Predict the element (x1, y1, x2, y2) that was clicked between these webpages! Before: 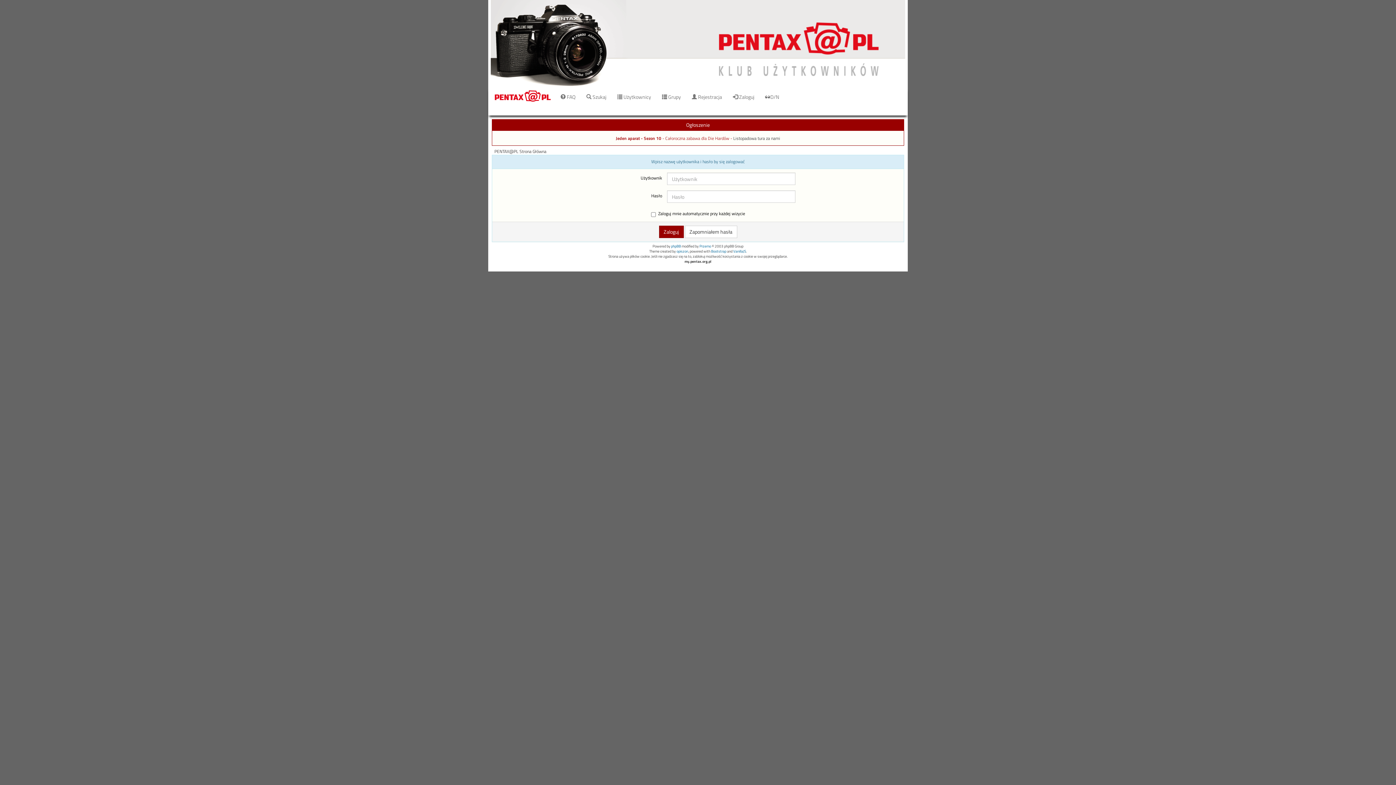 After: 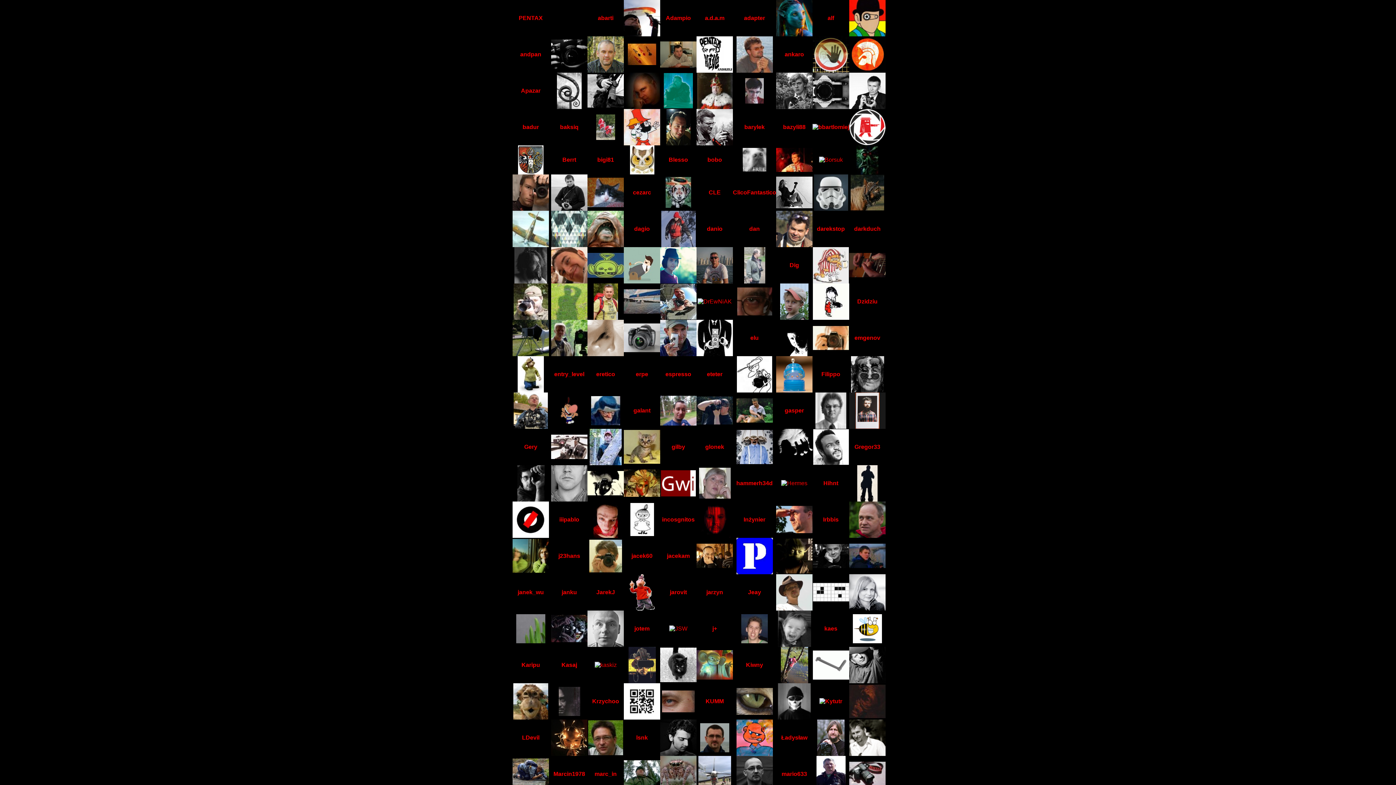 Action: label: my.pentax.org.pl bbox: (684, 258, 711, 264)